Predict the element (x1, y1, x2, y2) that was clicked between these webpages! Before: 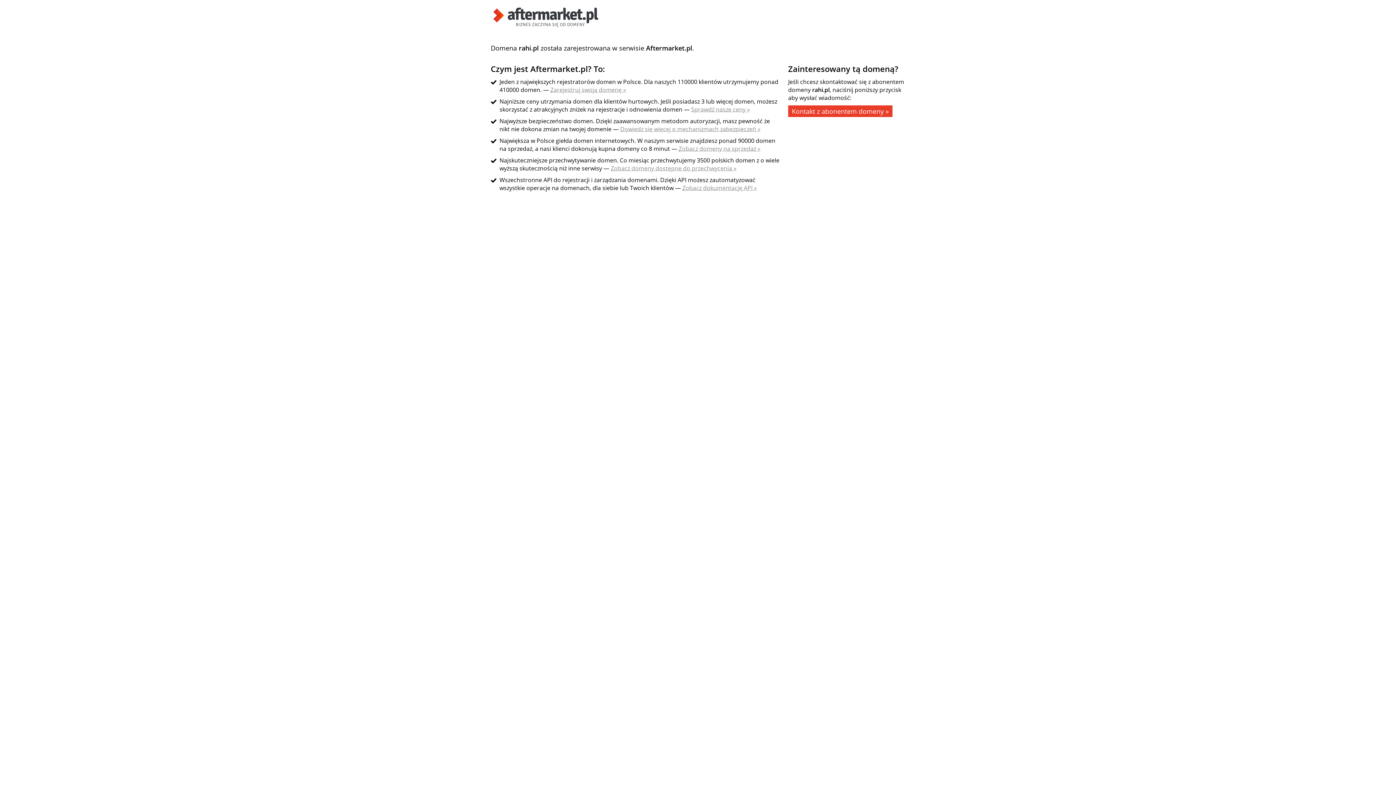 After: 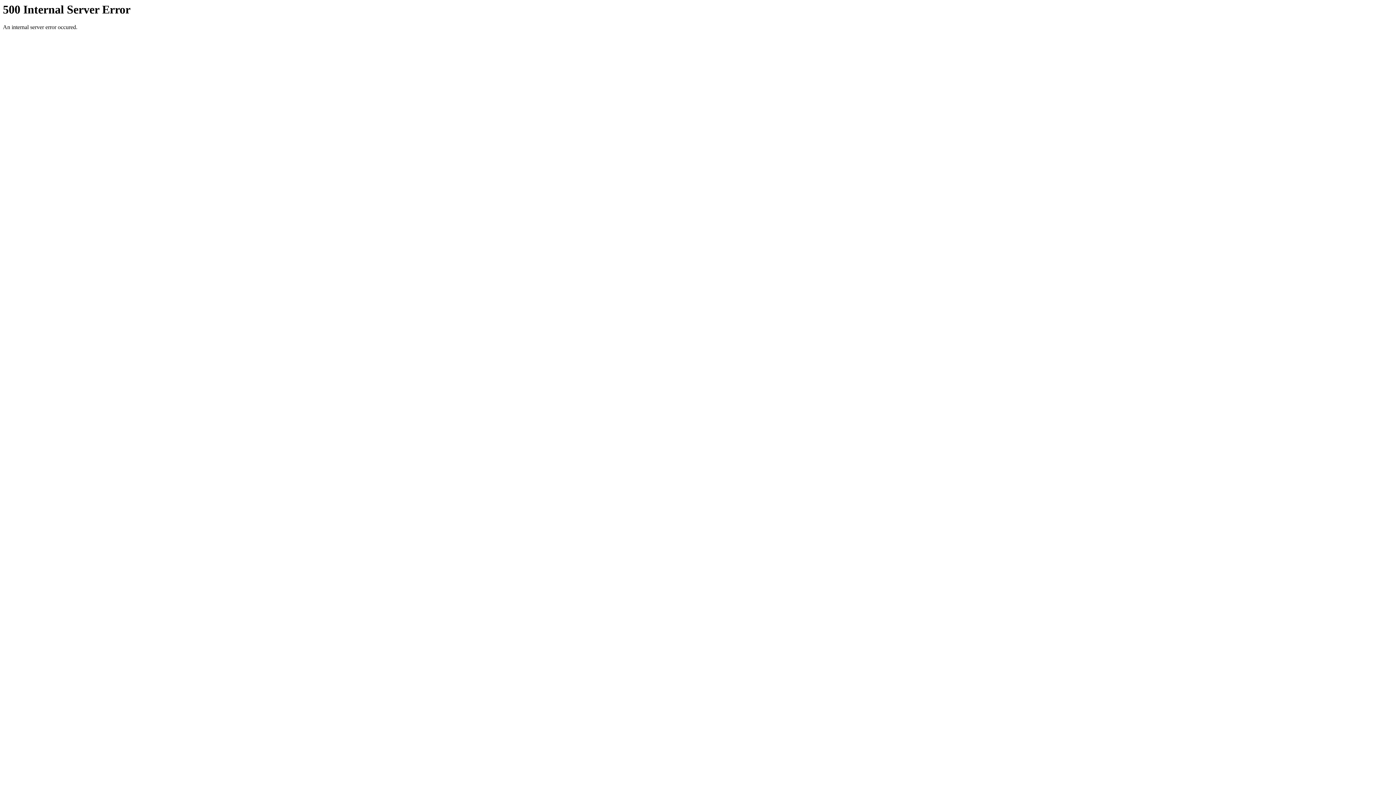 Action: label: Sprawdź nasze ceny » bbox: (691, 105, 750, 113)